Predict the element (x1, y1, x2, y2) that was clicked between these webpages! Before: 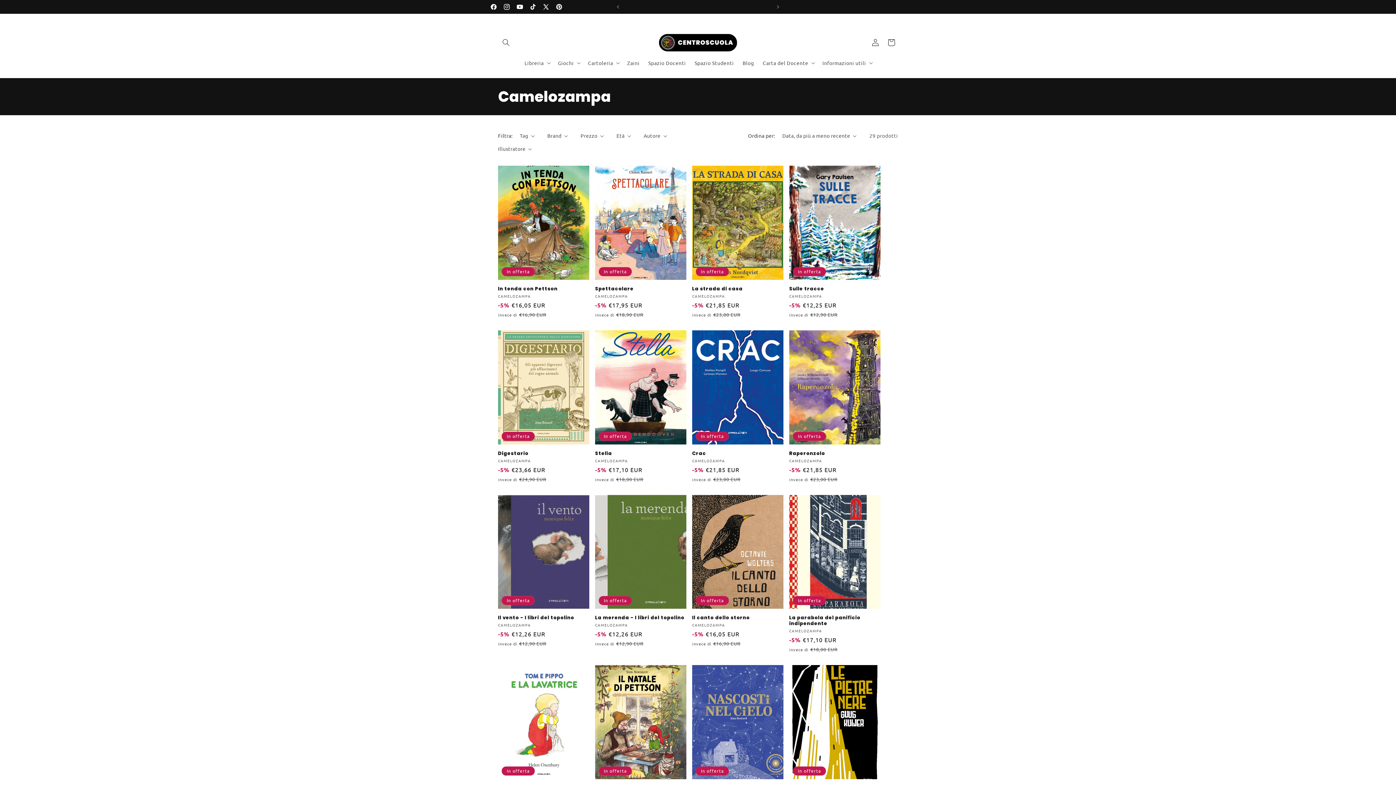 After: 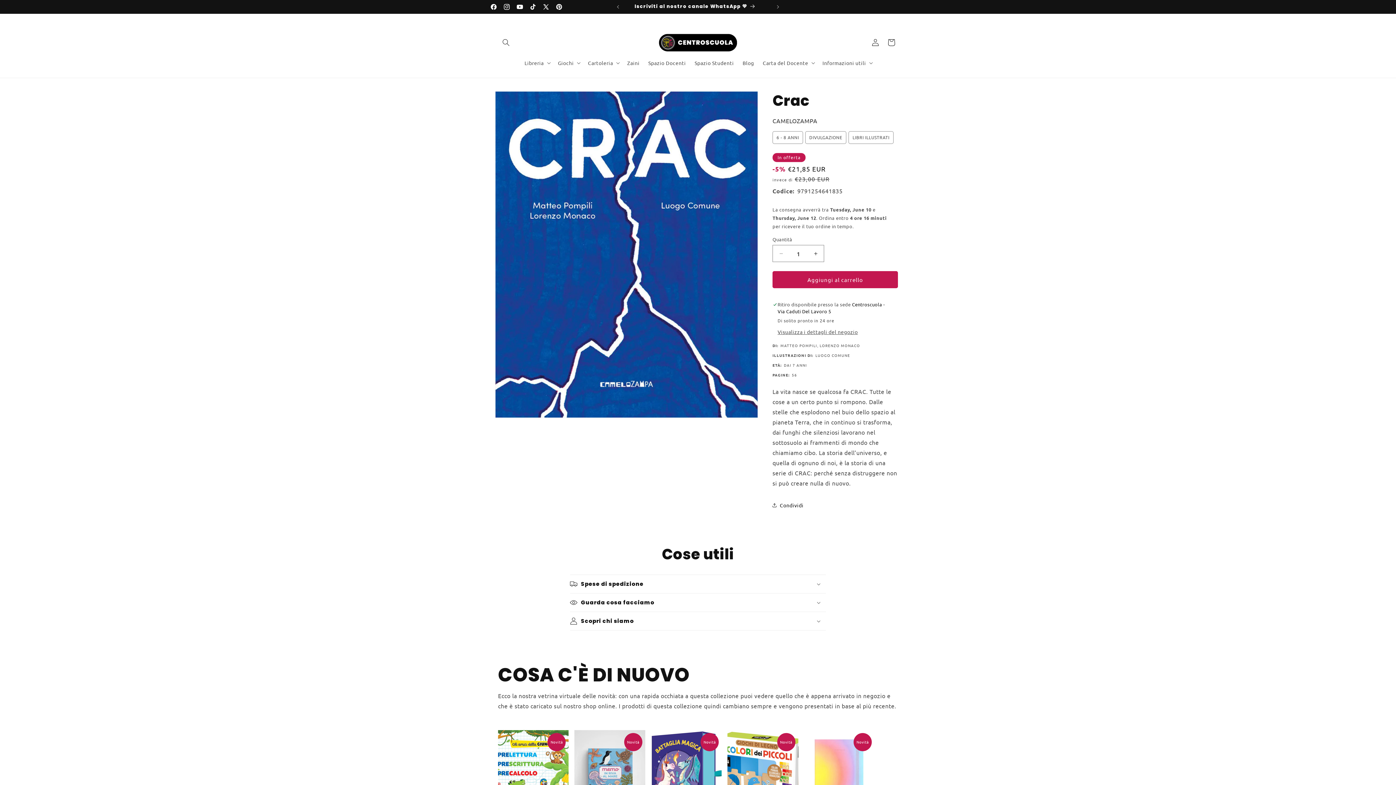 Action: label: Crac bbox: (692, 450, 783, 456)